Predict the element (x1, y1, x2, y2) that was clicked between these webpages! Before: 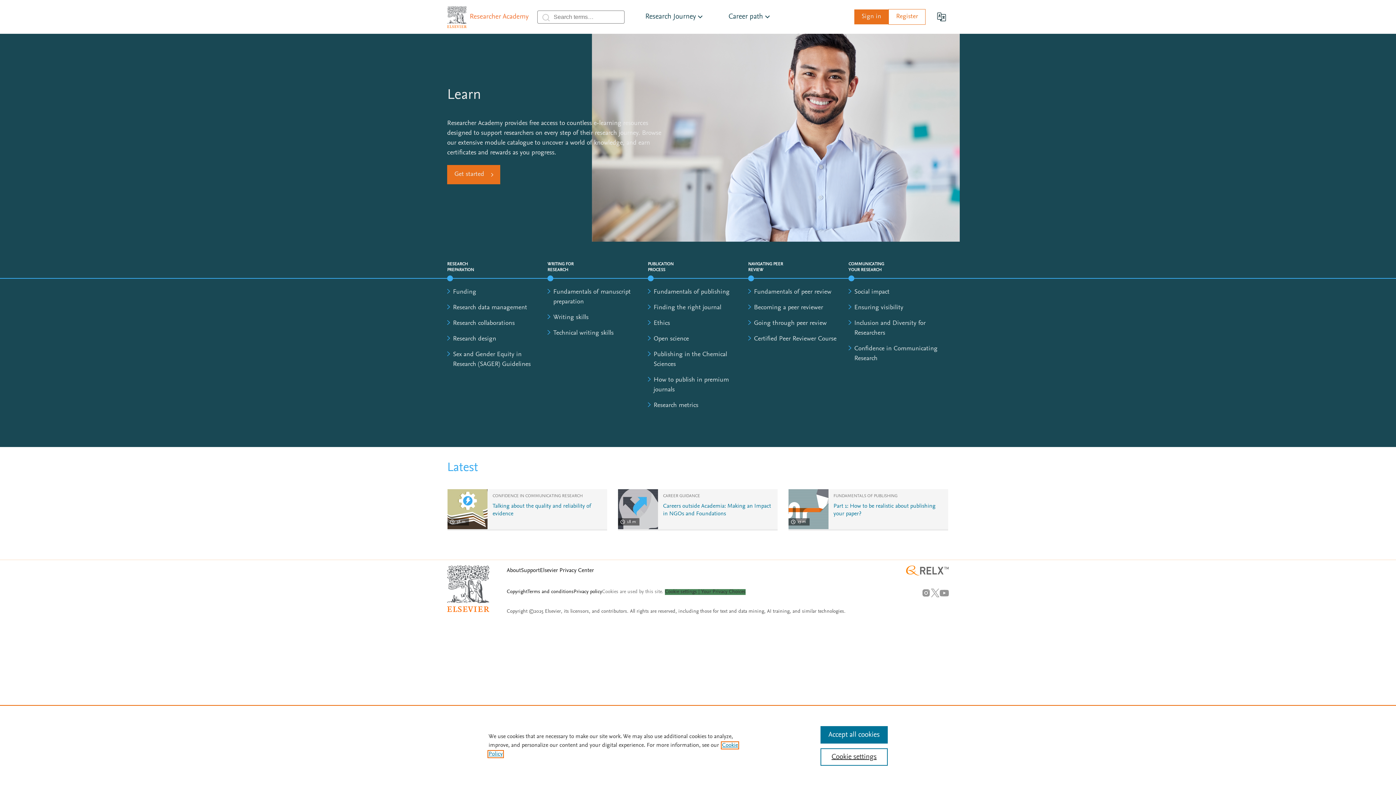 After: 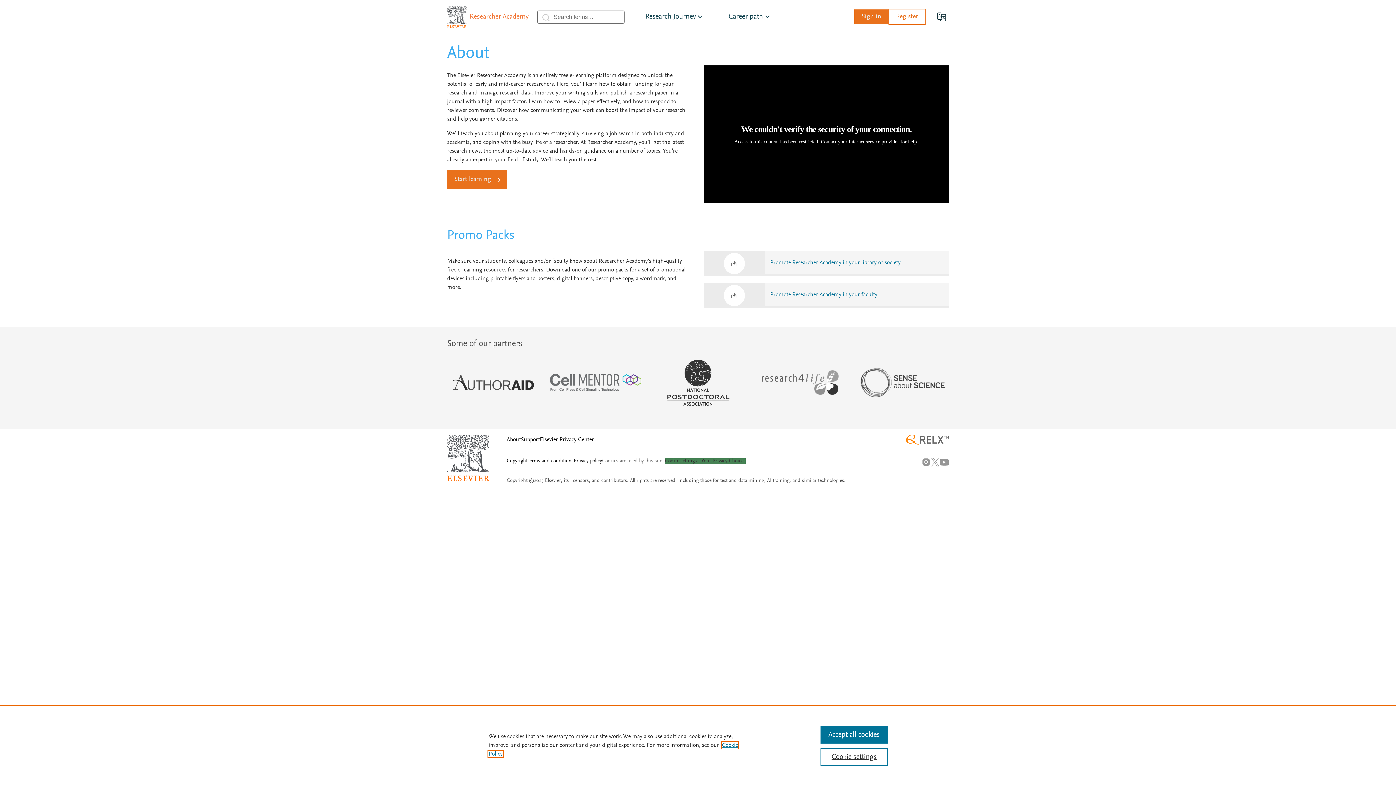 Action: label: About bbox: (506, 568, 521, 573)